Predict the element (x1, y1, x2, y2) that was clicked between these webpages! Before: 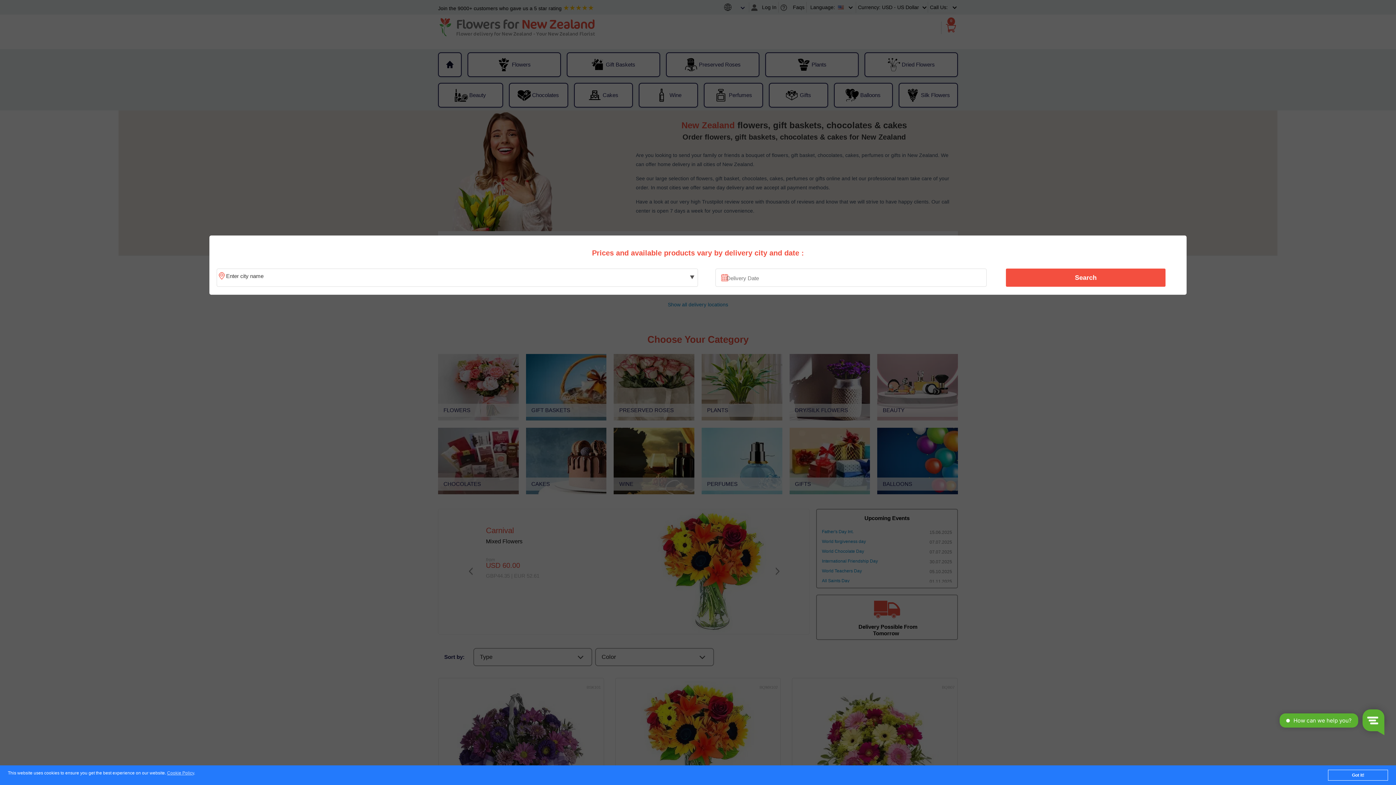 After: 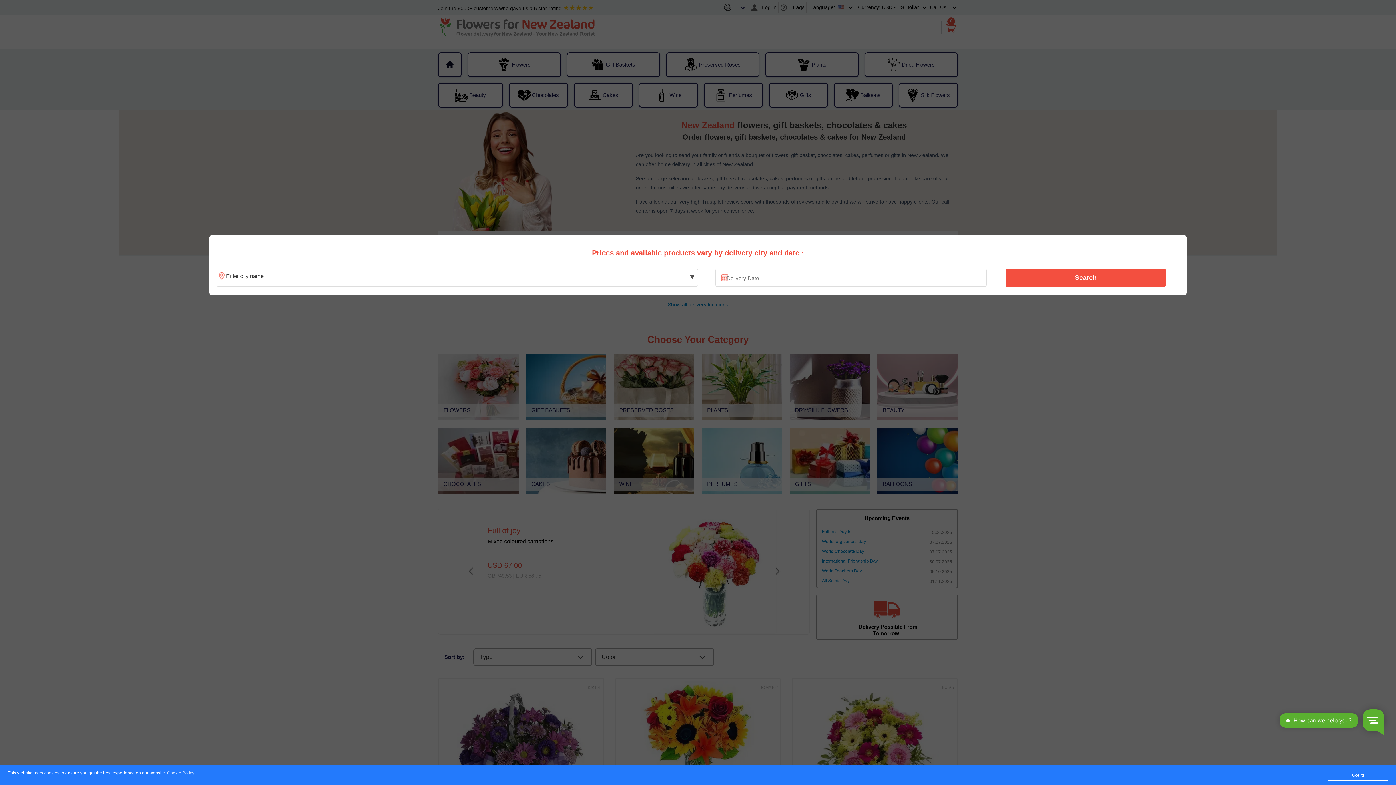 Action: bbox: (167, 771, 194, 776) label: Cookie Policy